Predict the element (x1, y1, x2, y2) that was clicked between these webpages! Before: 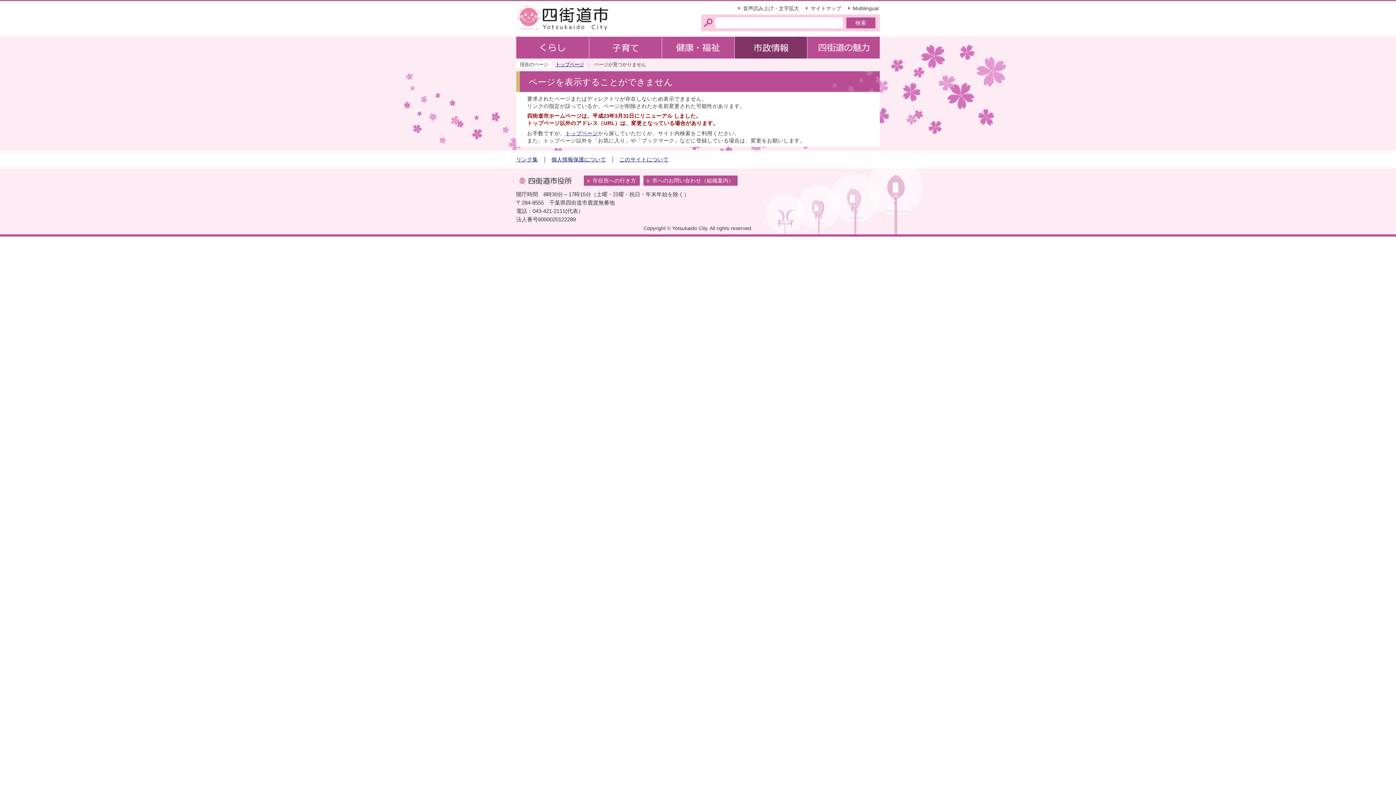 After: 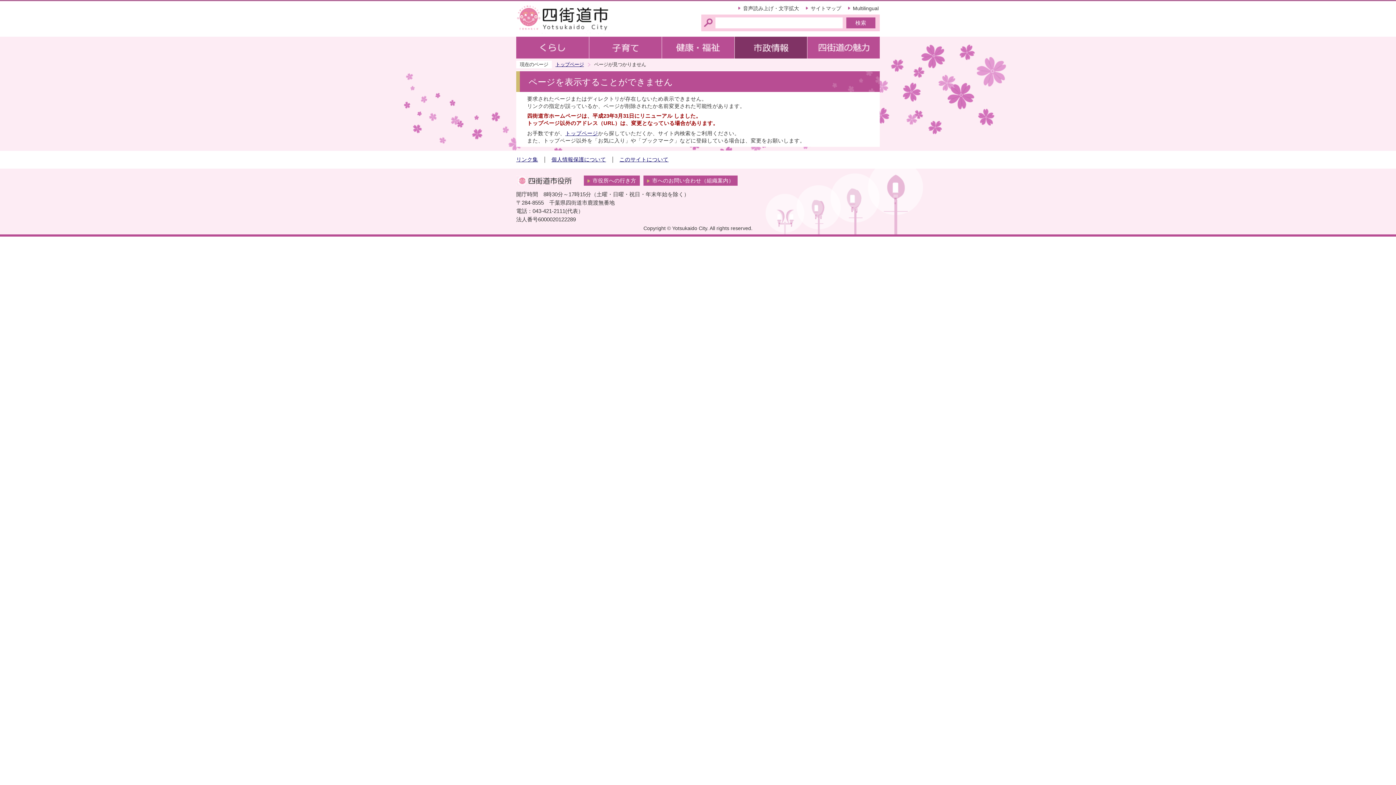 Action: bbox: (516, 69, 516, 71)